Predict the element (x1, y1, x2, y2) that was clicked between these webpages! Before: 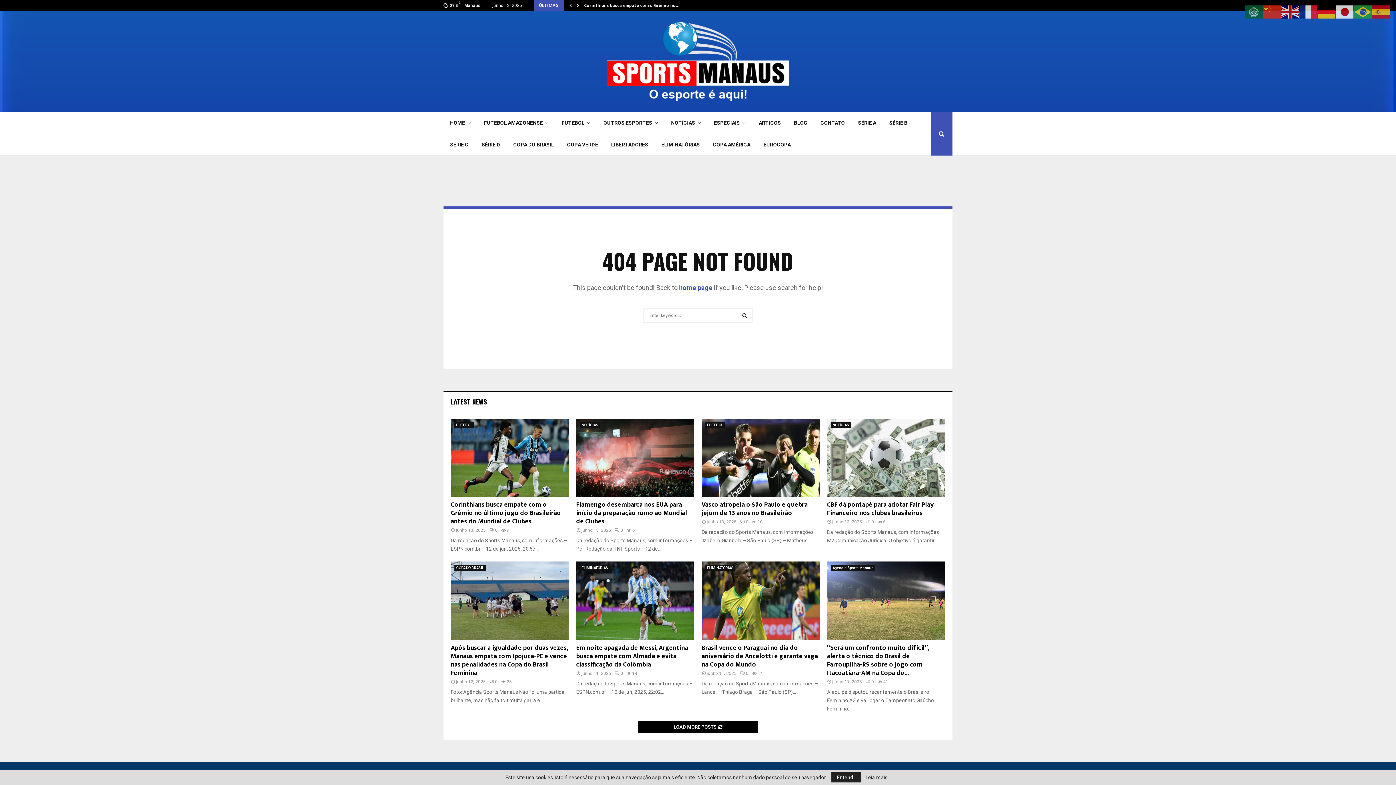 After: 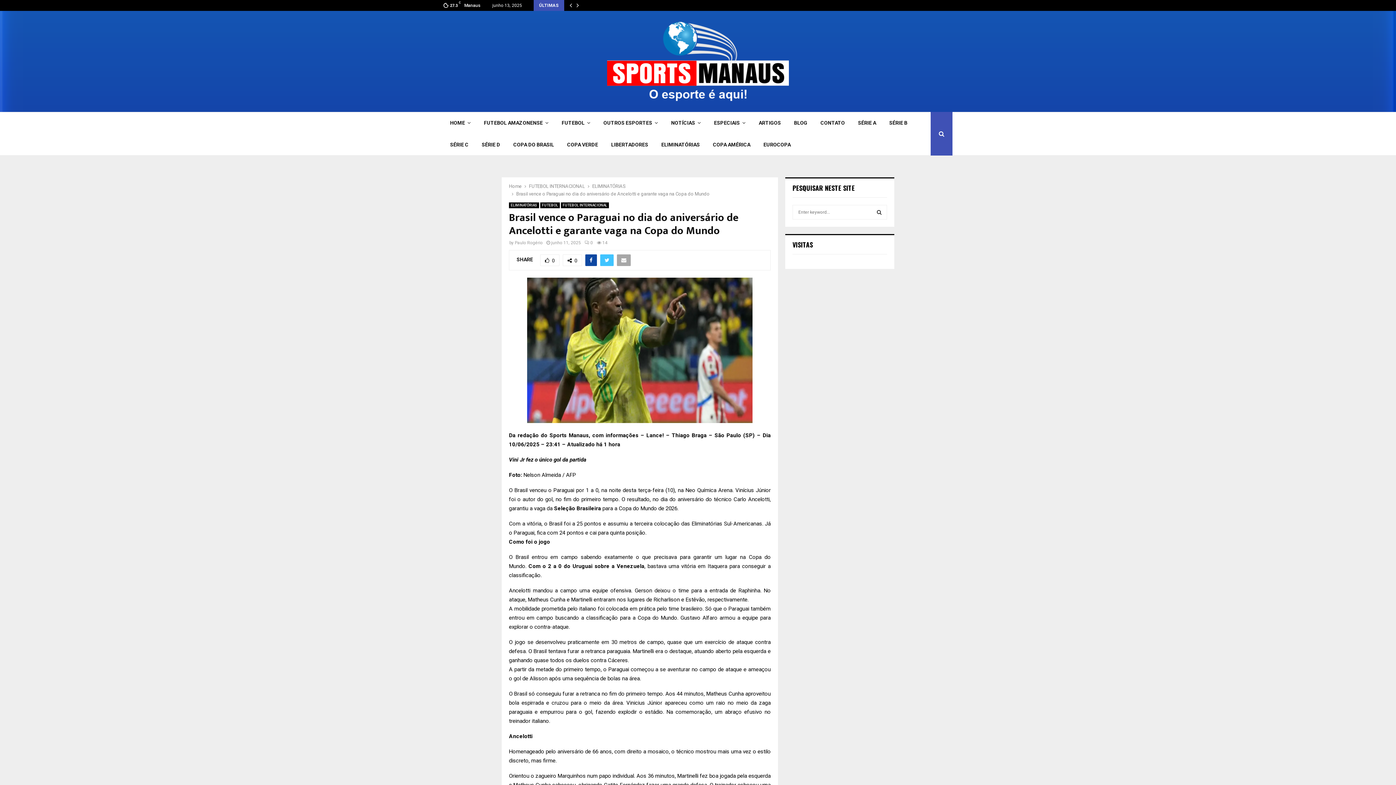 Action: bbox: (701, 561, 820, 640)